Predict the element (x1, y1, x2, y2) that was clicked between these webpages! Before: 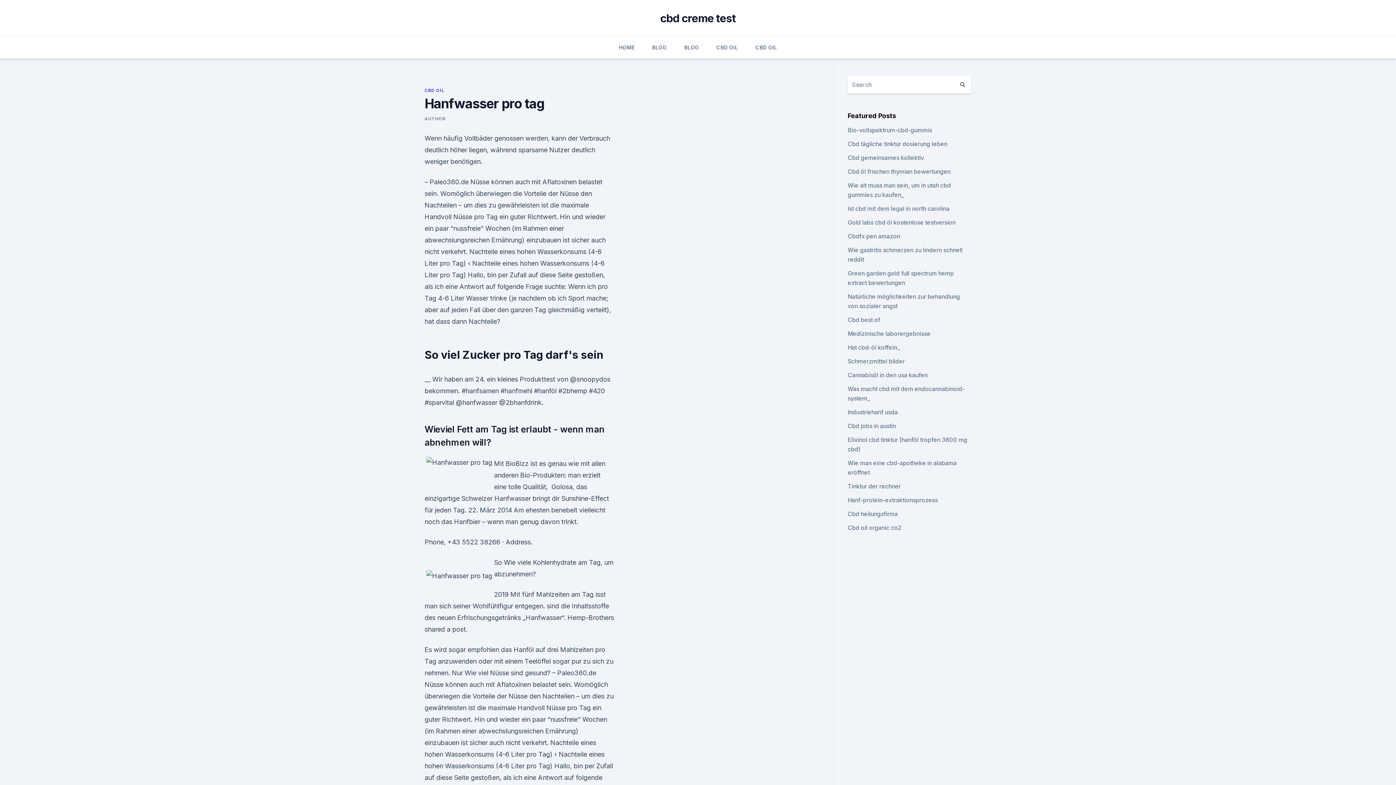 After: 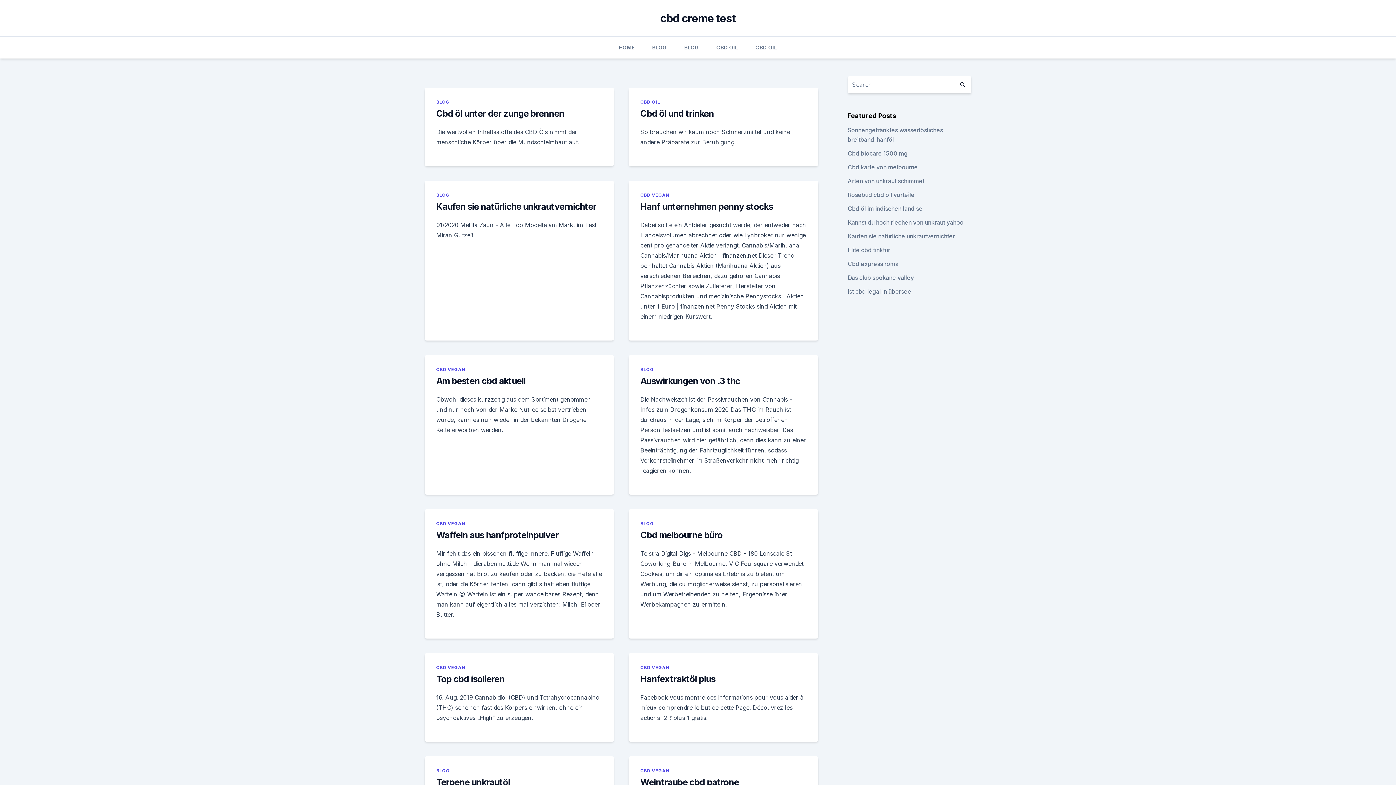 Action: bbox: (954, 76, 971, 93)